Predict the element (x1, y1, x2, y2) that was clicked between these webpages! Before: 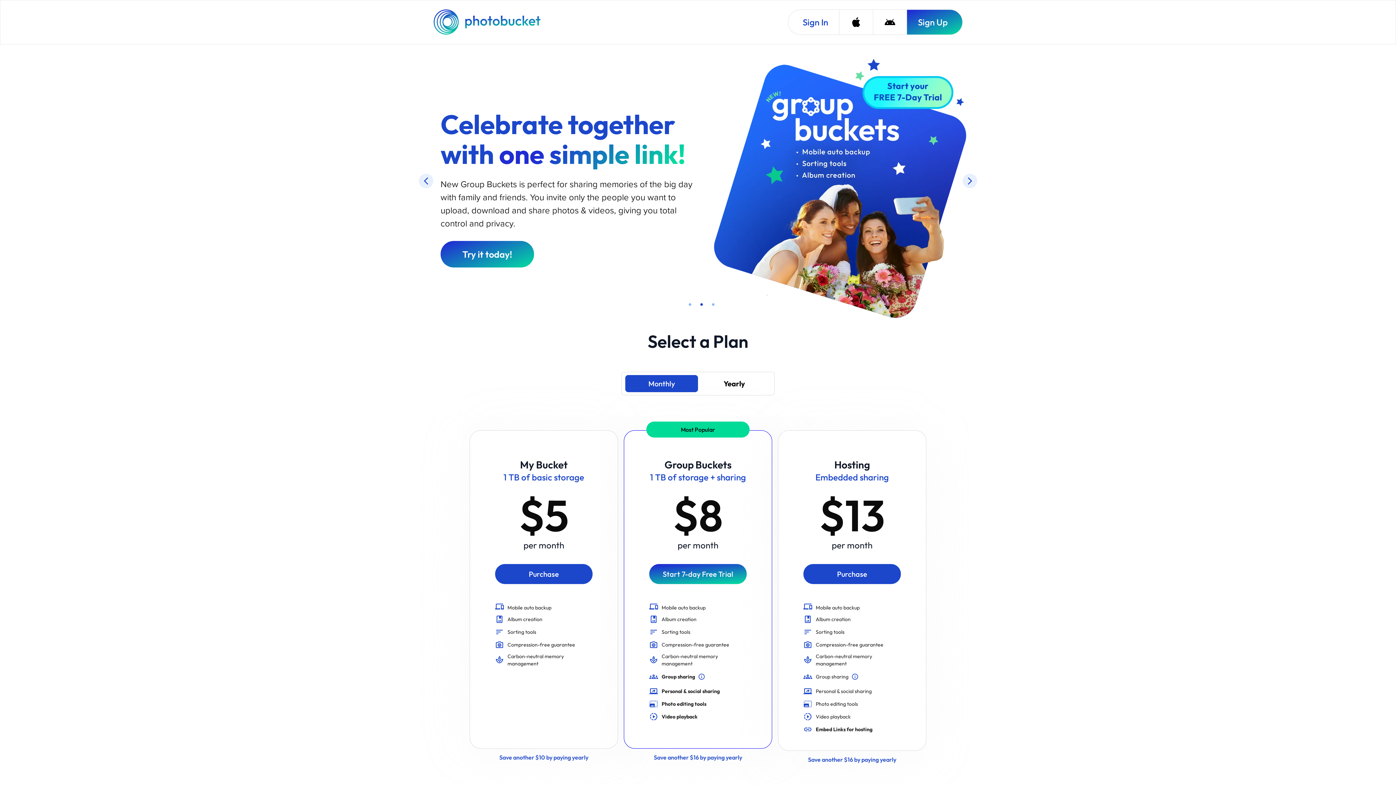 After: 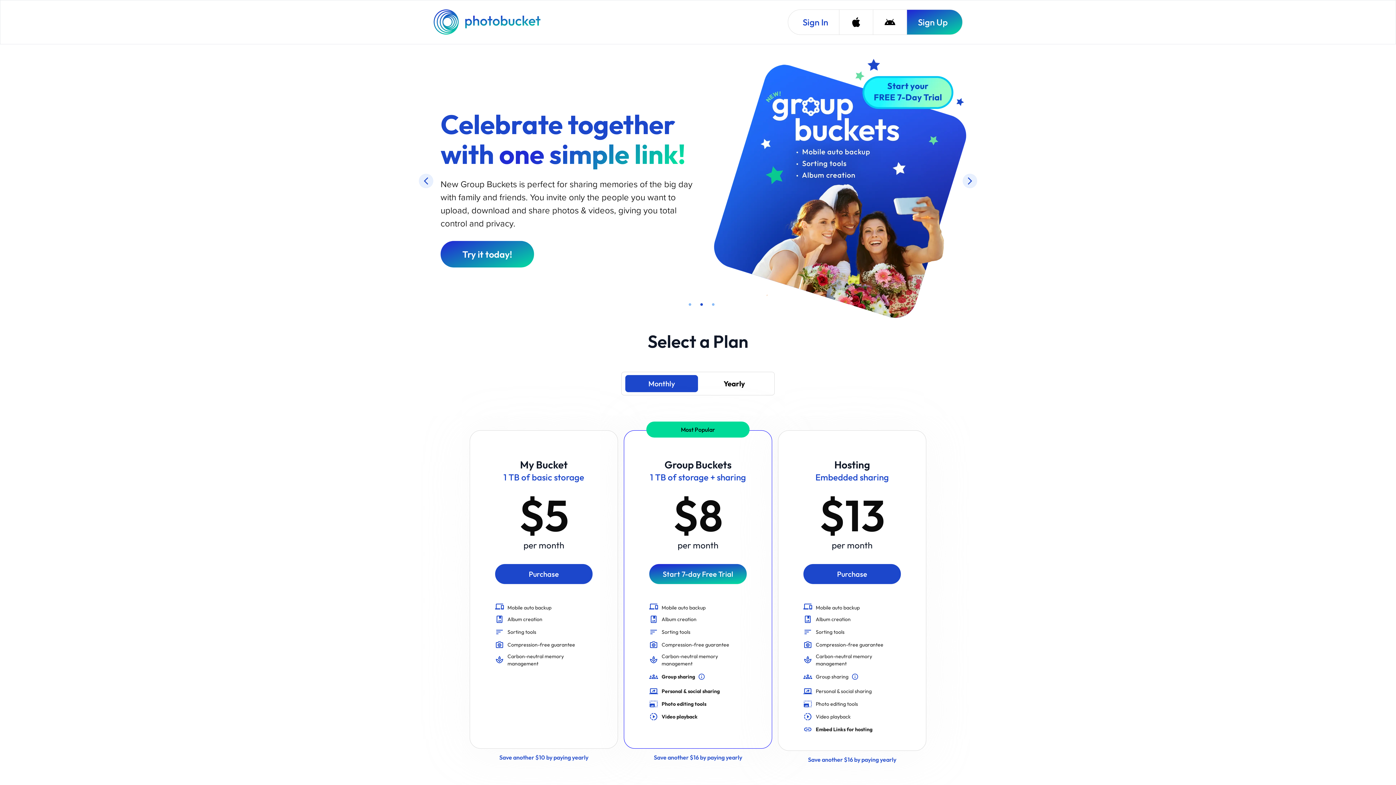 Action: label: Photobucket Homepage bbox: (433, 9, 542, 34)